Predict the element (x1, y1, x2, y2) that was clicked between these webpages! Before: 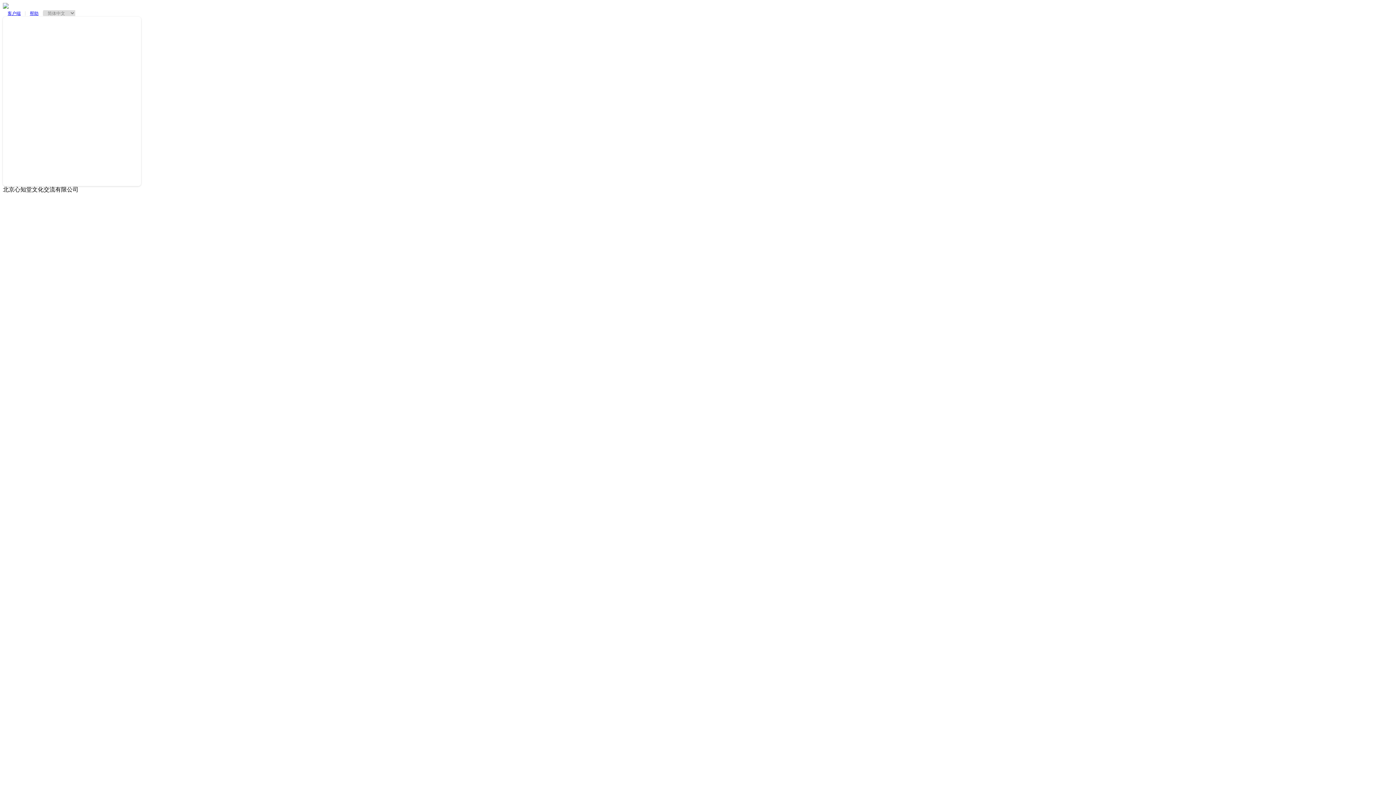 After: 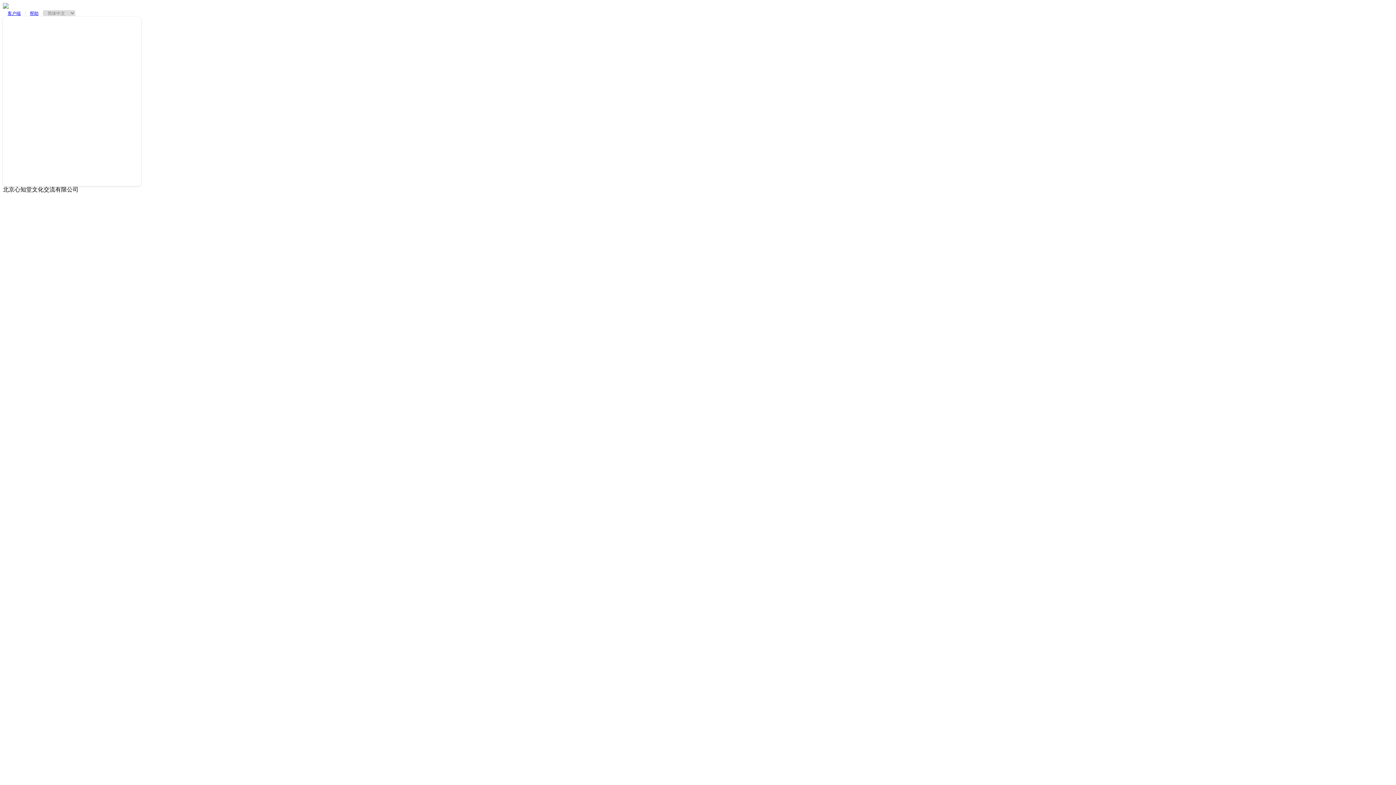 Action: label: 帮助 bbox: (25, 10, 42, 16)